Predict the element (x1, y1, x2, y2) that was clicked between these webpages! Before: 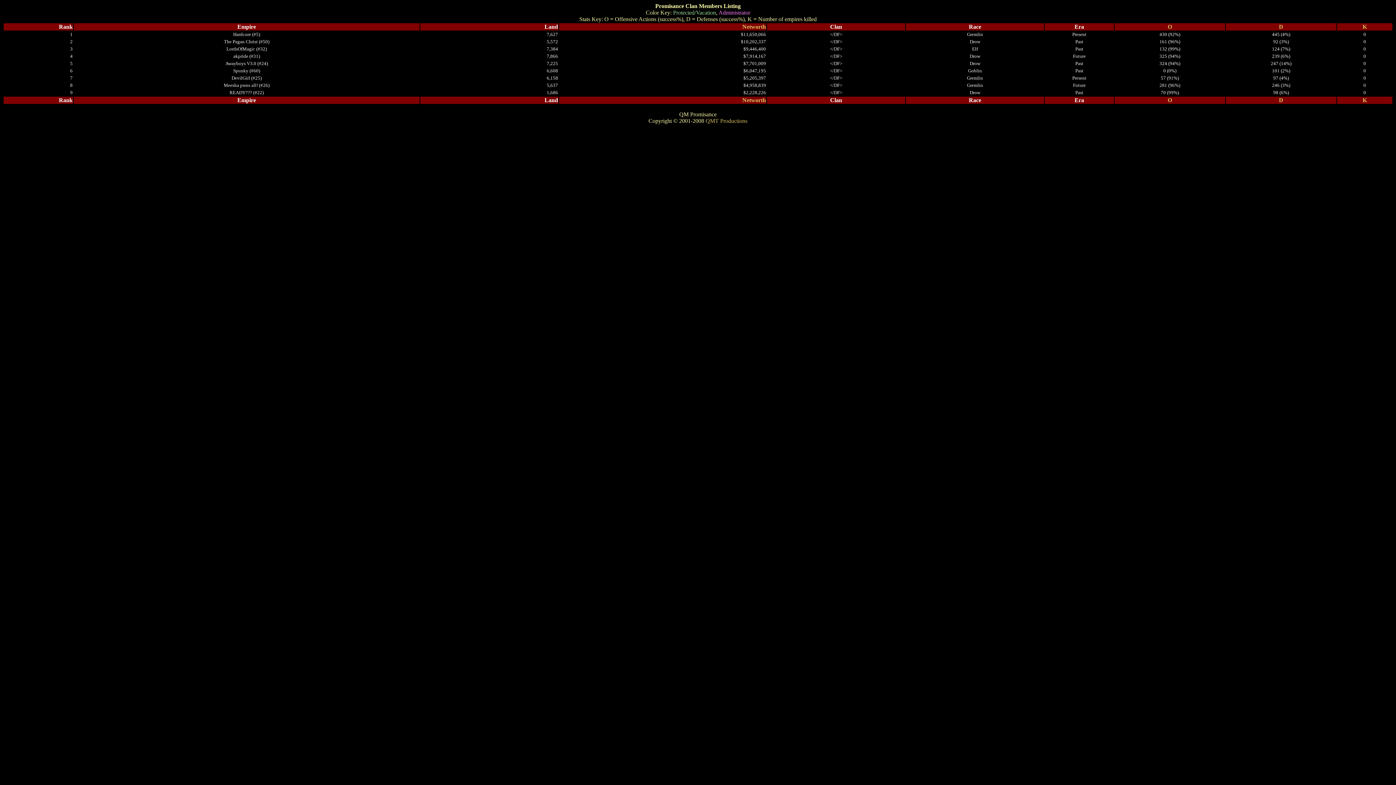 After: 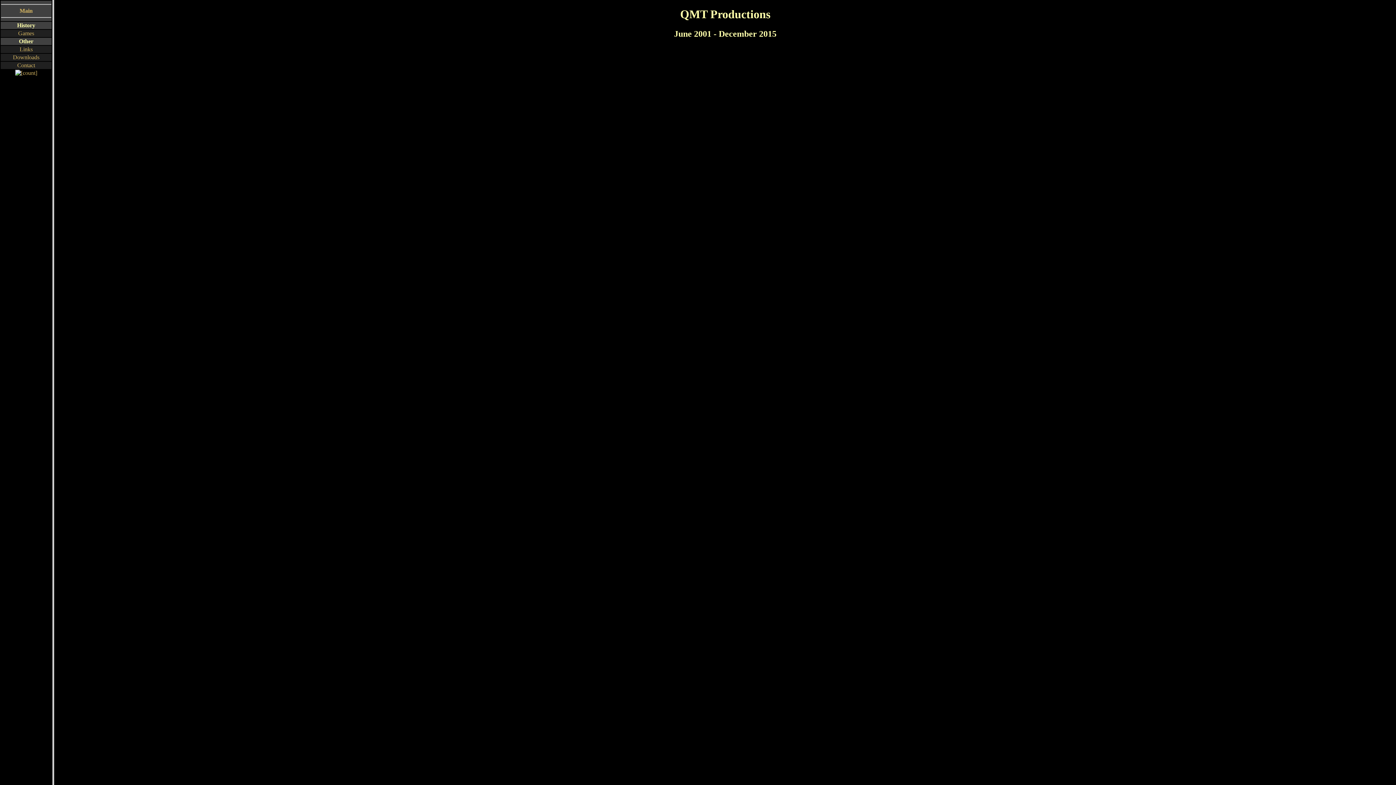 Action: bbox: (705, 117, 747, 124) label: QMT Productions